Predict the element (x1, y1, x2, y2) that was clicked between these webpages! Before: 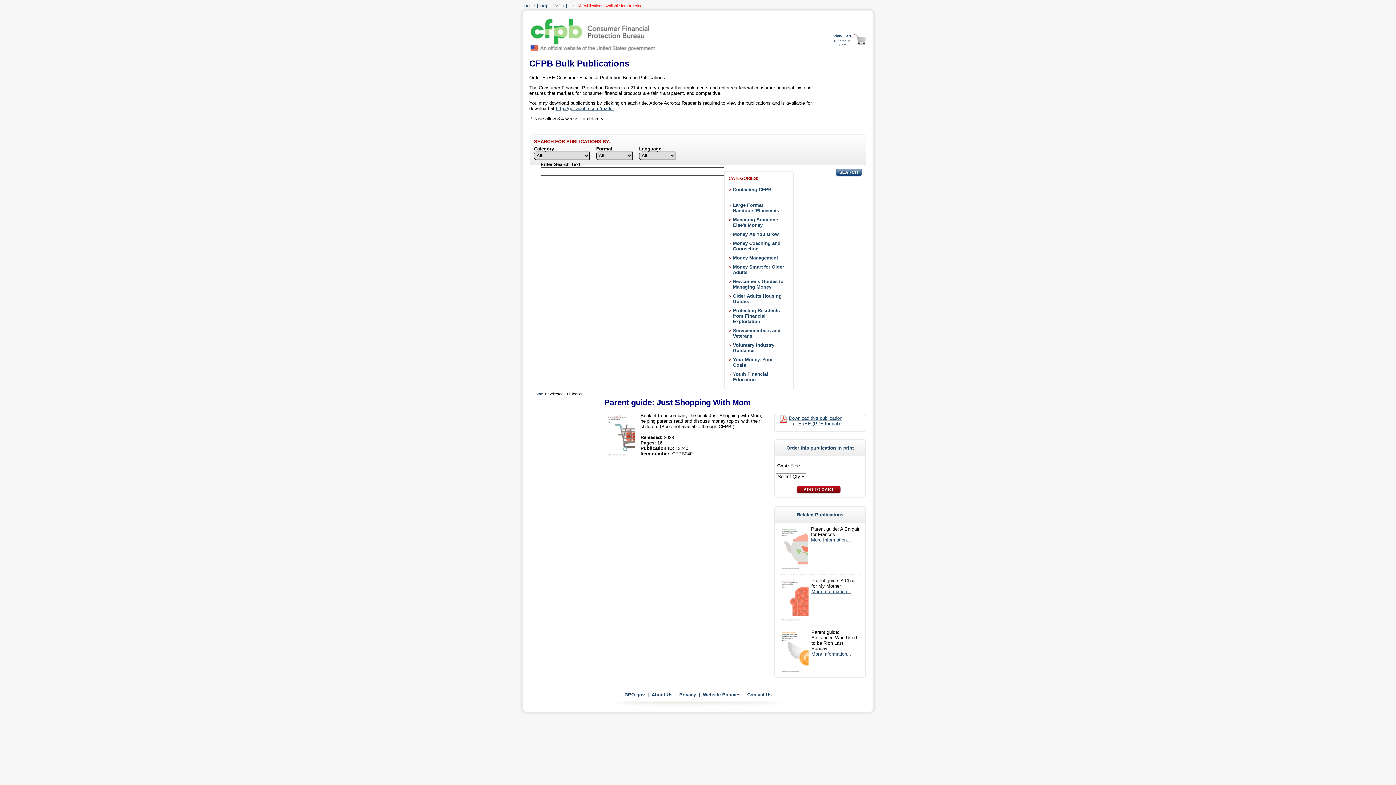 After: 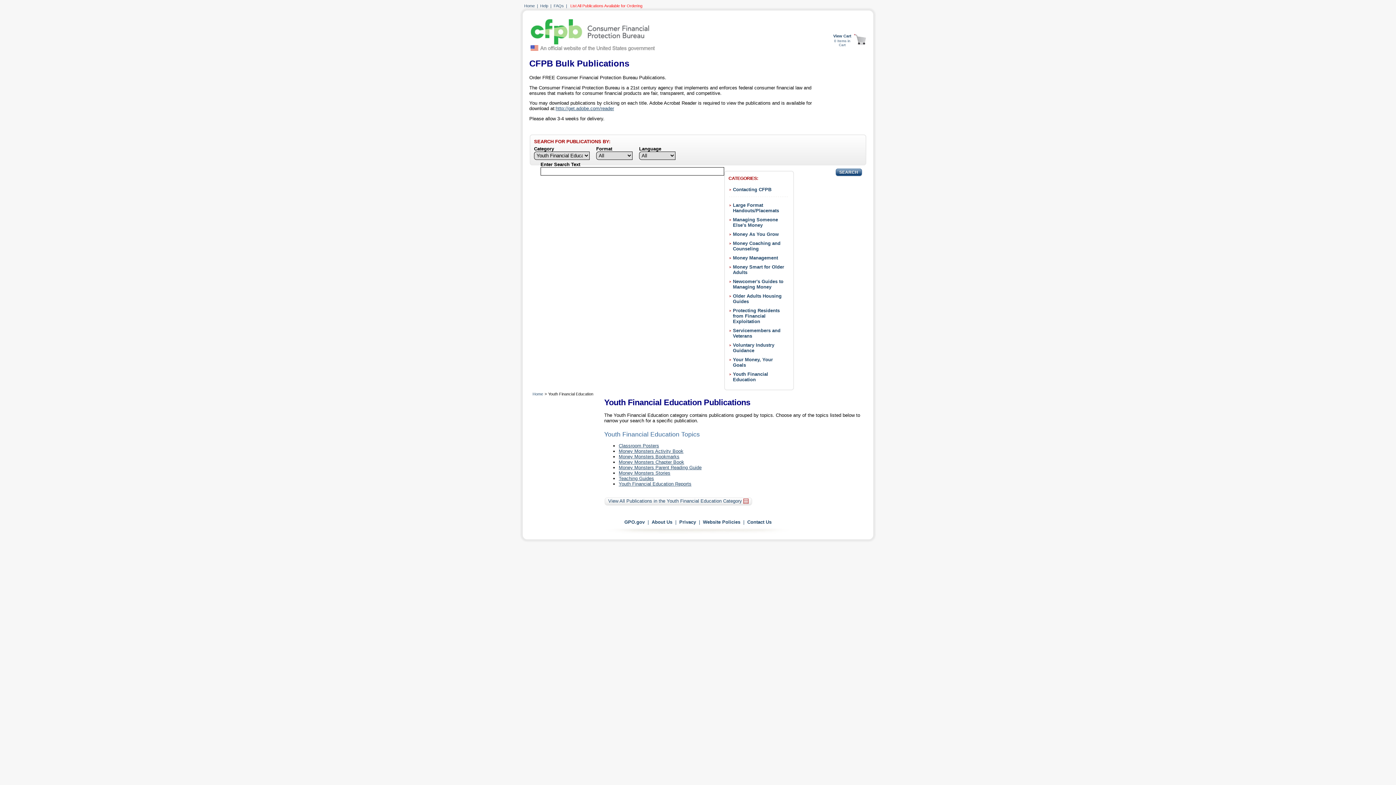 Action: label: Youth Financial Education bbox: (733, 371, 768, 382)